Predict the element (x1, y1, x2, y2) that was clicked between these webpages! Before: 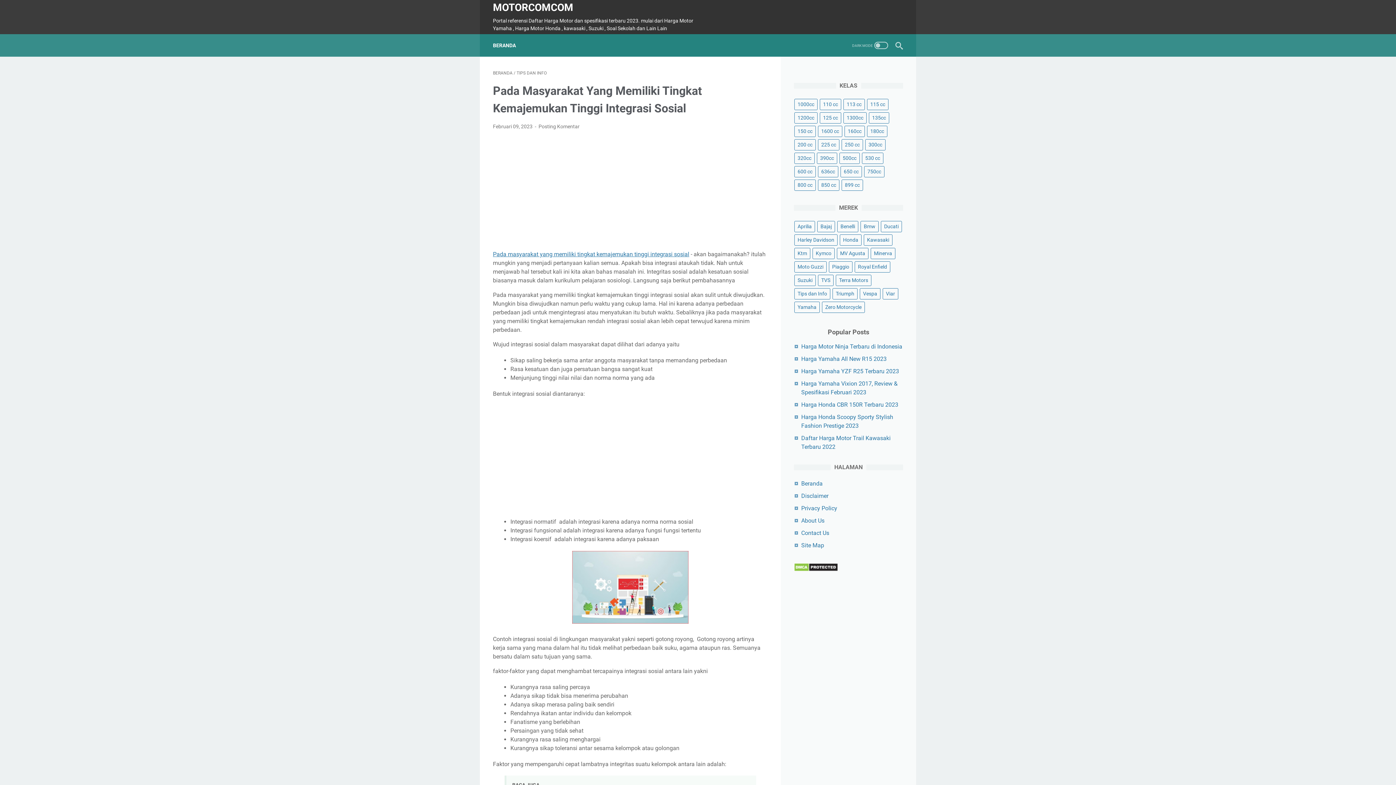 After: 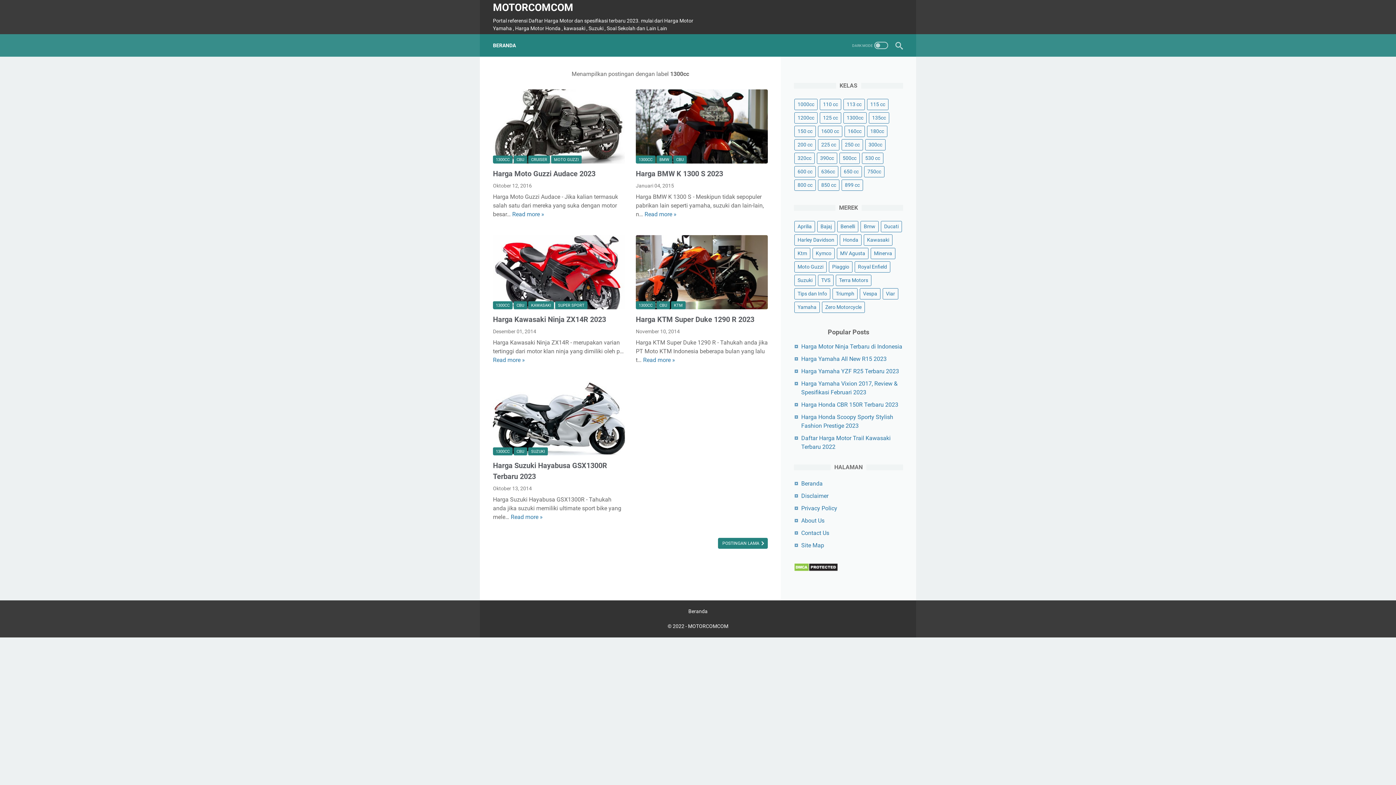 Action: label: 1300cc bbox: (843, 112, 866, 123)